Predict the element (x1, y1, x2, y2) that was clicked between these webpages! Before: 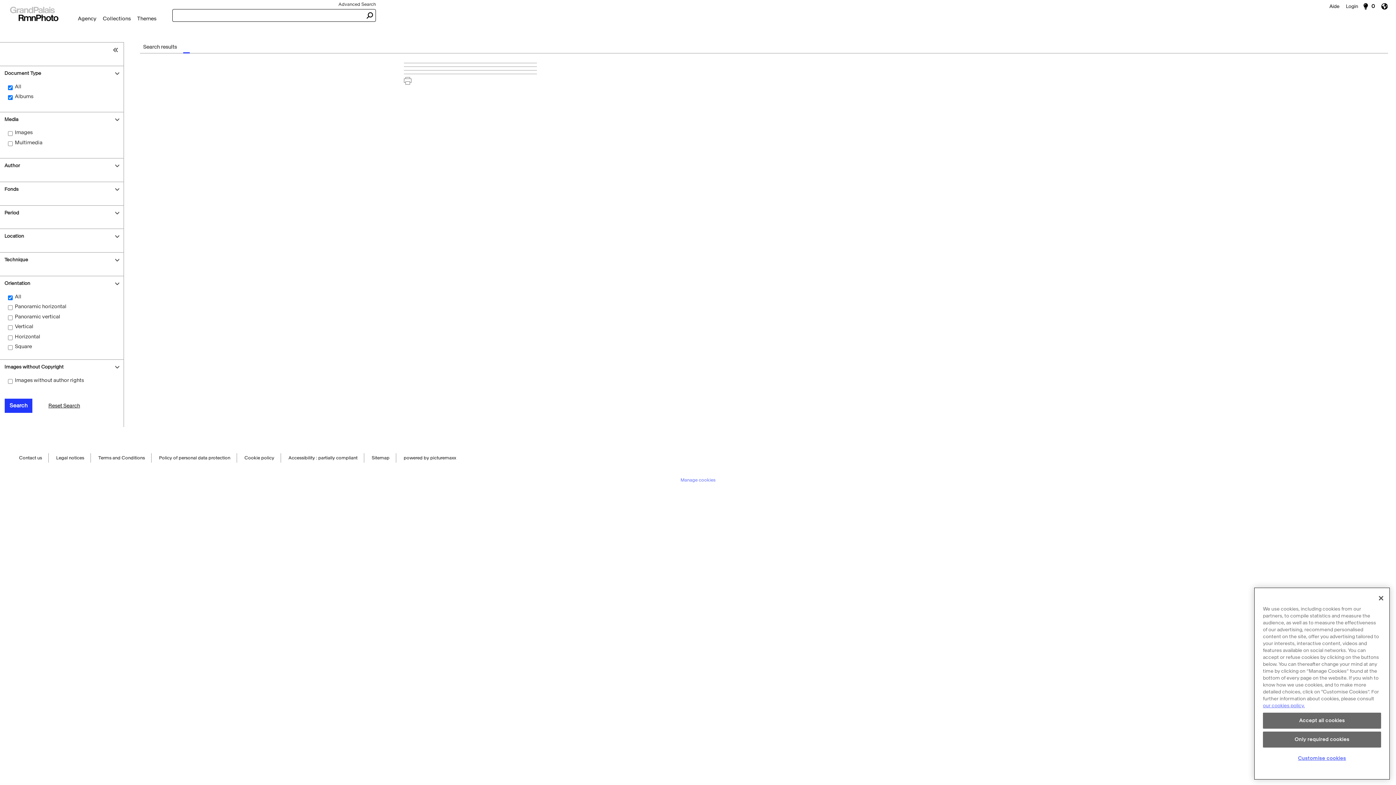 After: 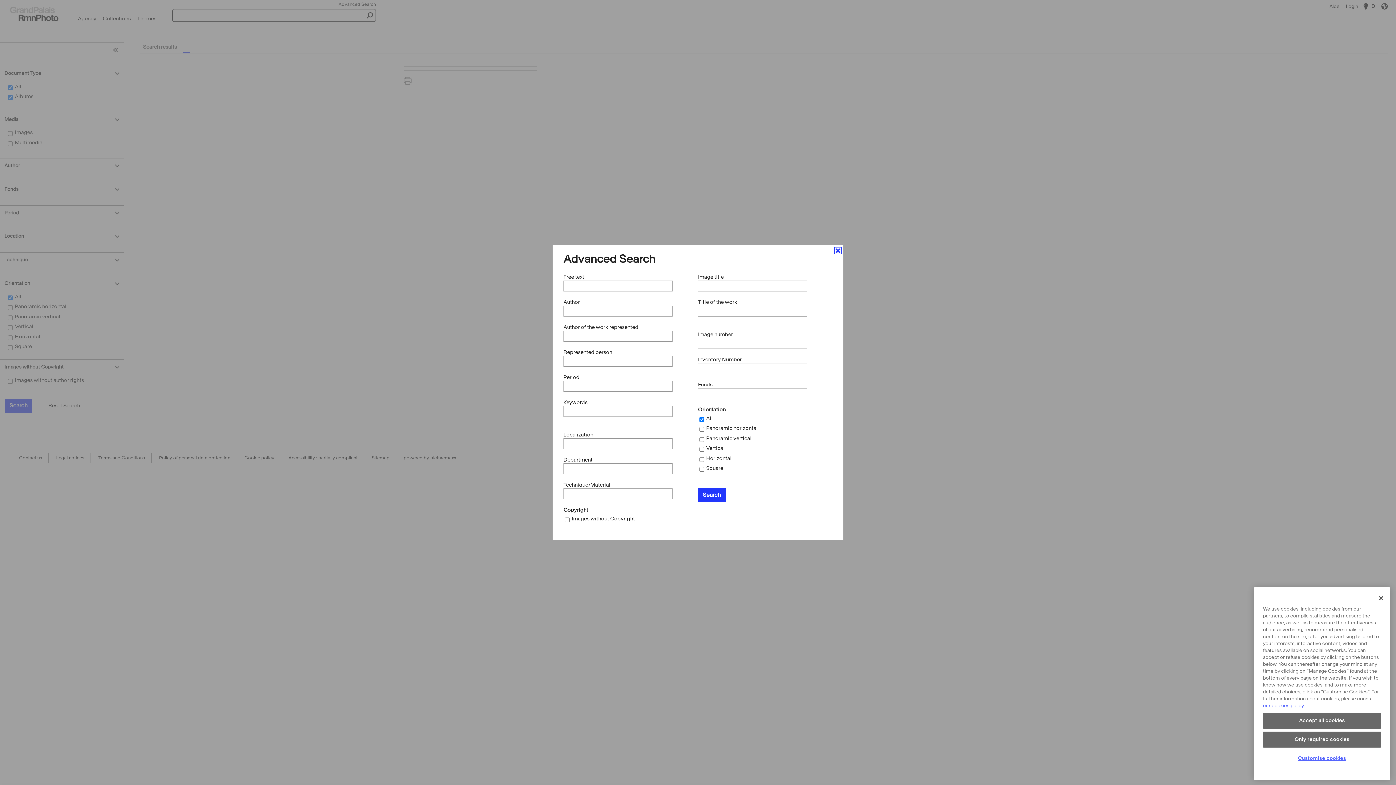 Action: bbox: (338, 0, 376, 7) label: Advanced Search